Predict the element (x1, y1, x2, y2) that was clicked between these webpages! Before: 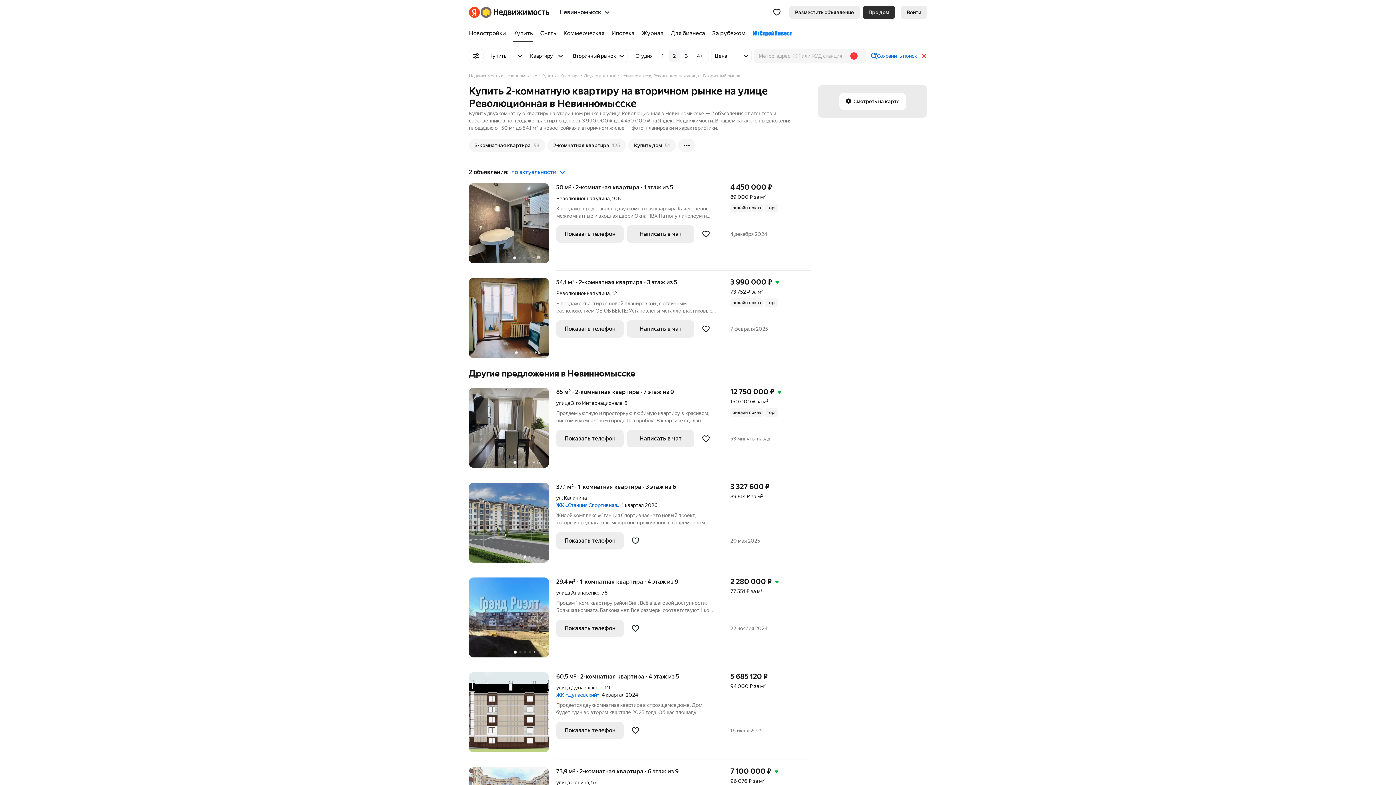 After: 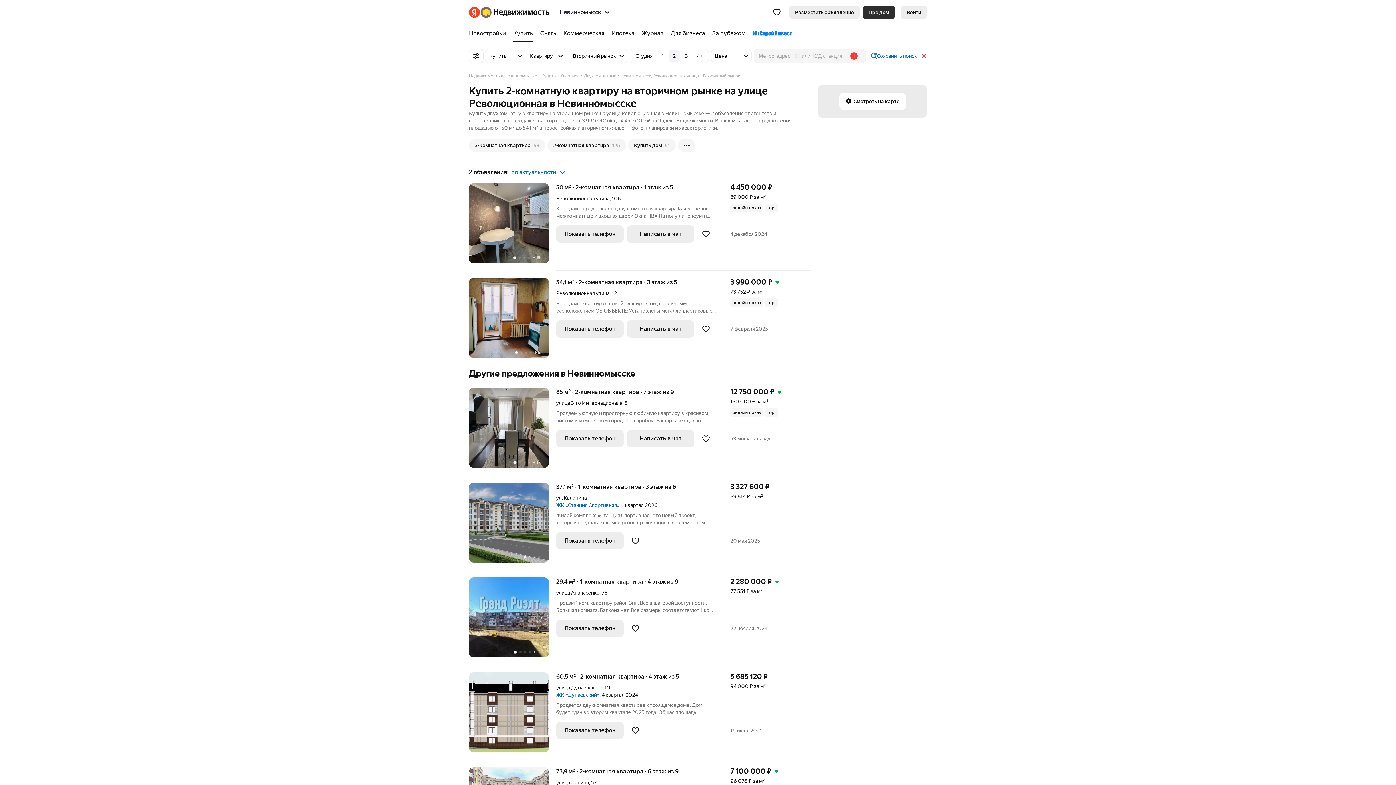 Action: bbox: (680, 50, 692, 61) label: 3